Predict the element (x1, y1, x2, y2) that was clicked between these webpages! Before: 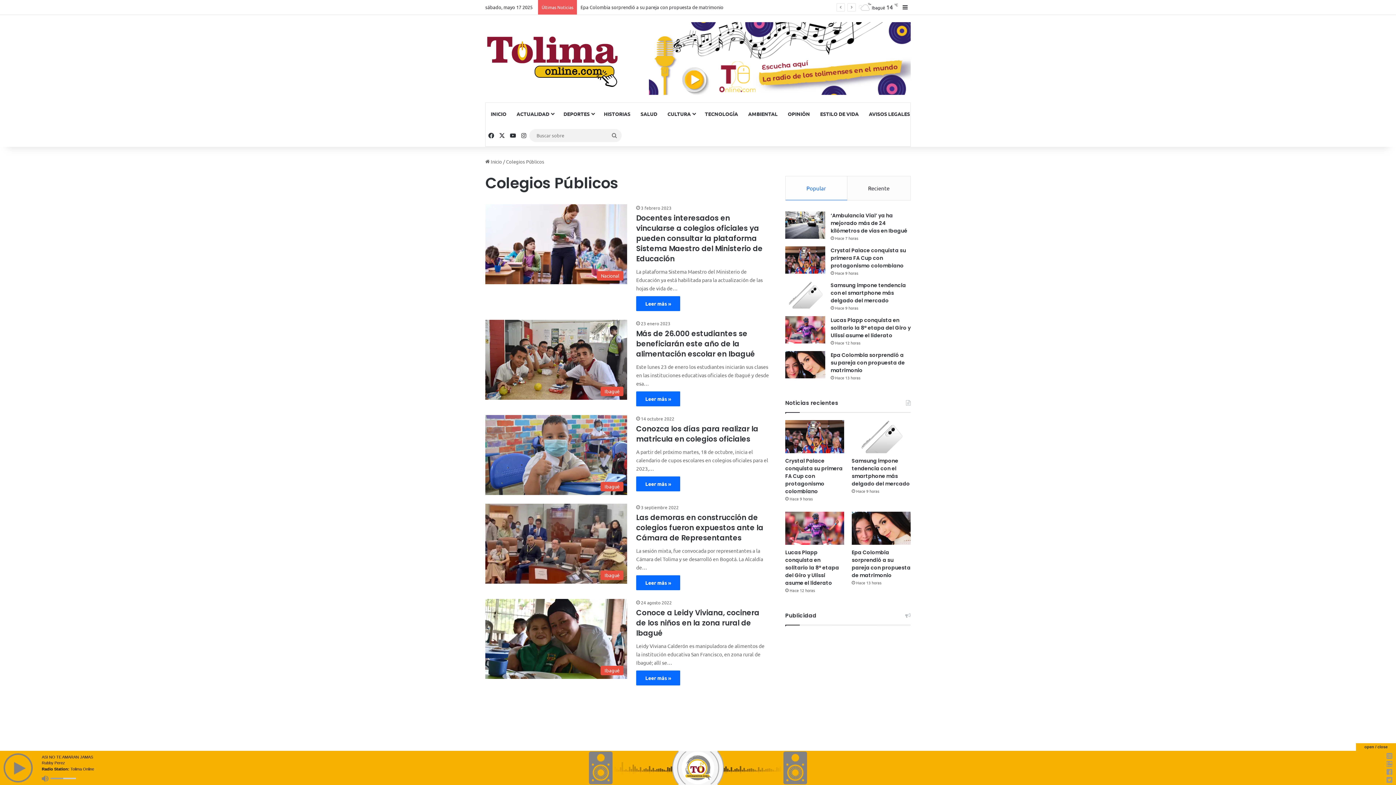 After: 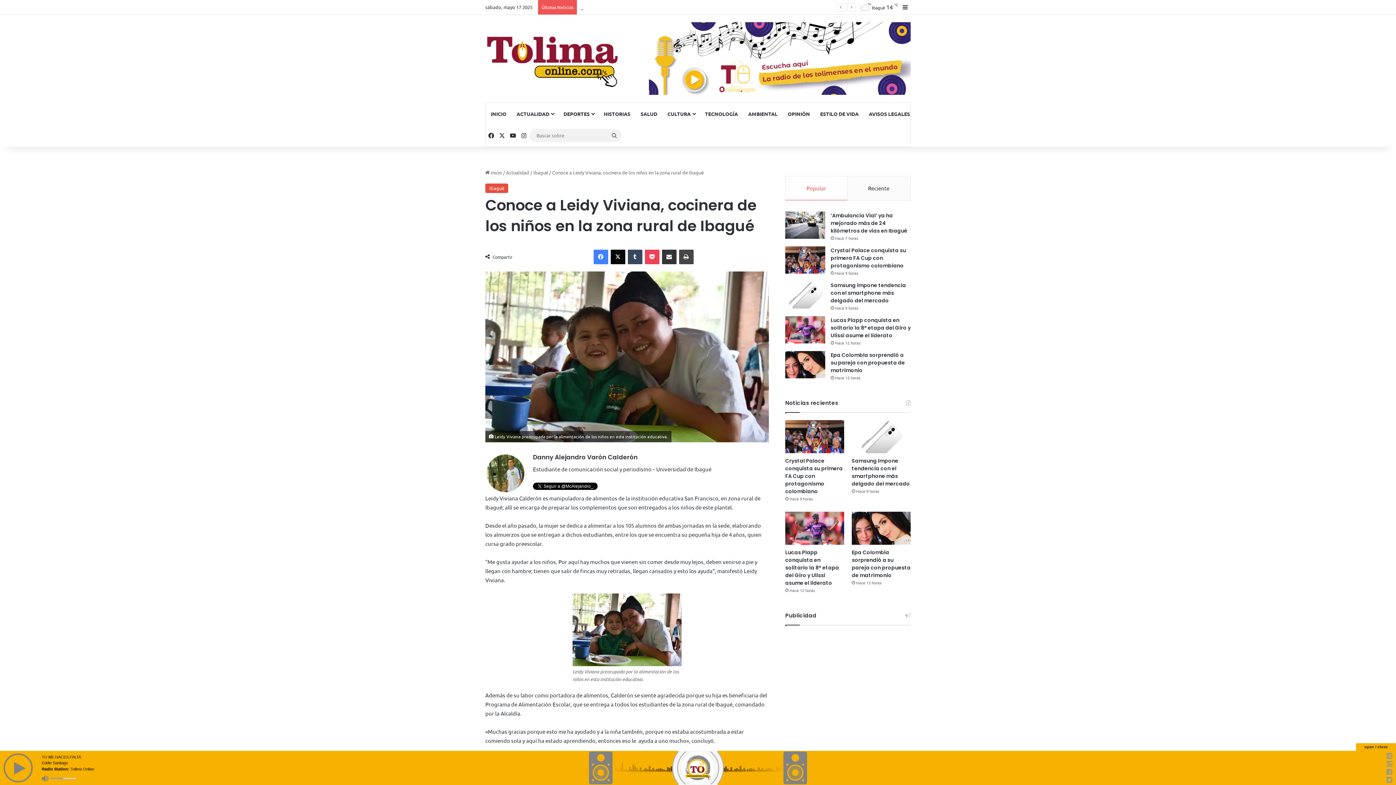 Action: bbox: (636, 670, 680, 685) label: Leer más »